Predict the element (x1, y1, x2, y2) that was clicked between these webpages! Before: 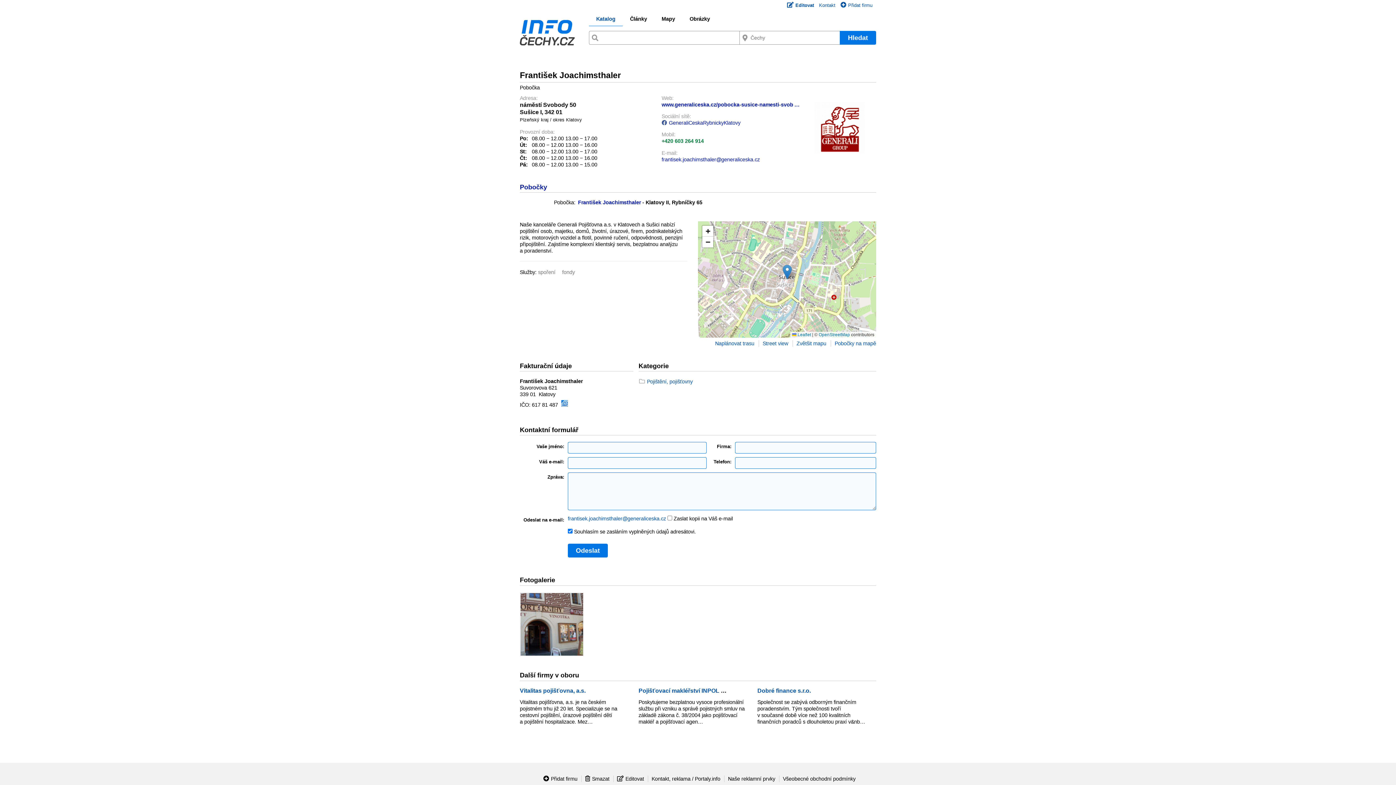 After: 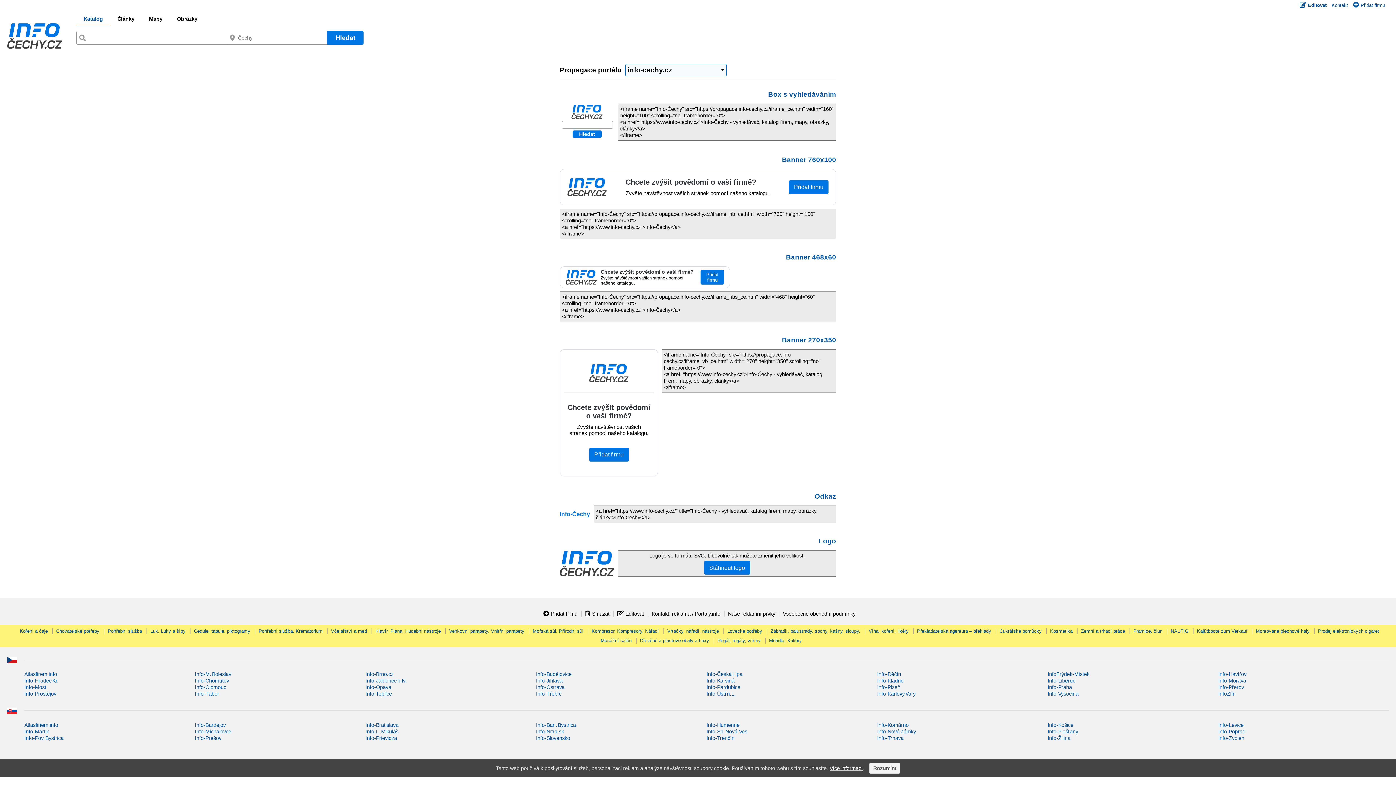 Action: bbox: (724, 775, 775, 782) label: Naše reklamní prvky